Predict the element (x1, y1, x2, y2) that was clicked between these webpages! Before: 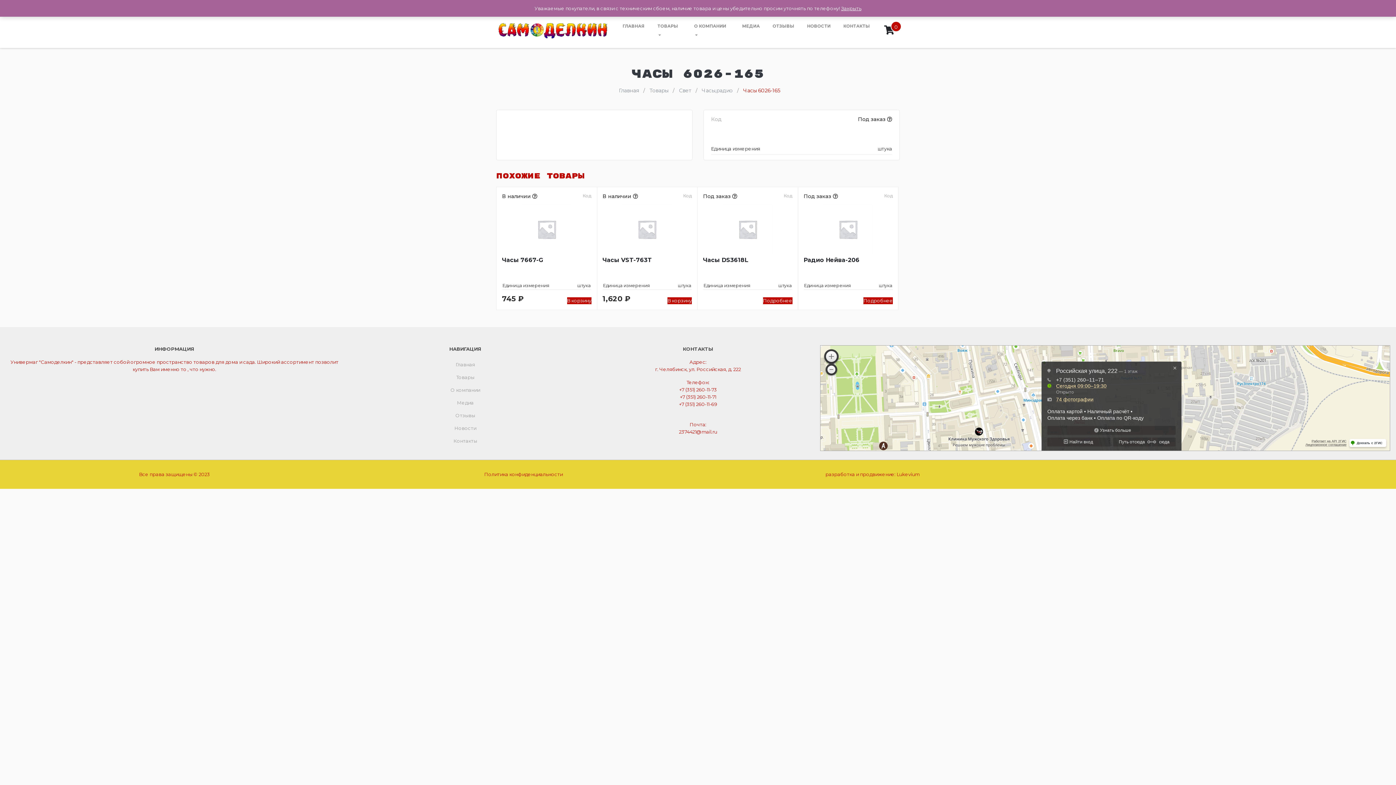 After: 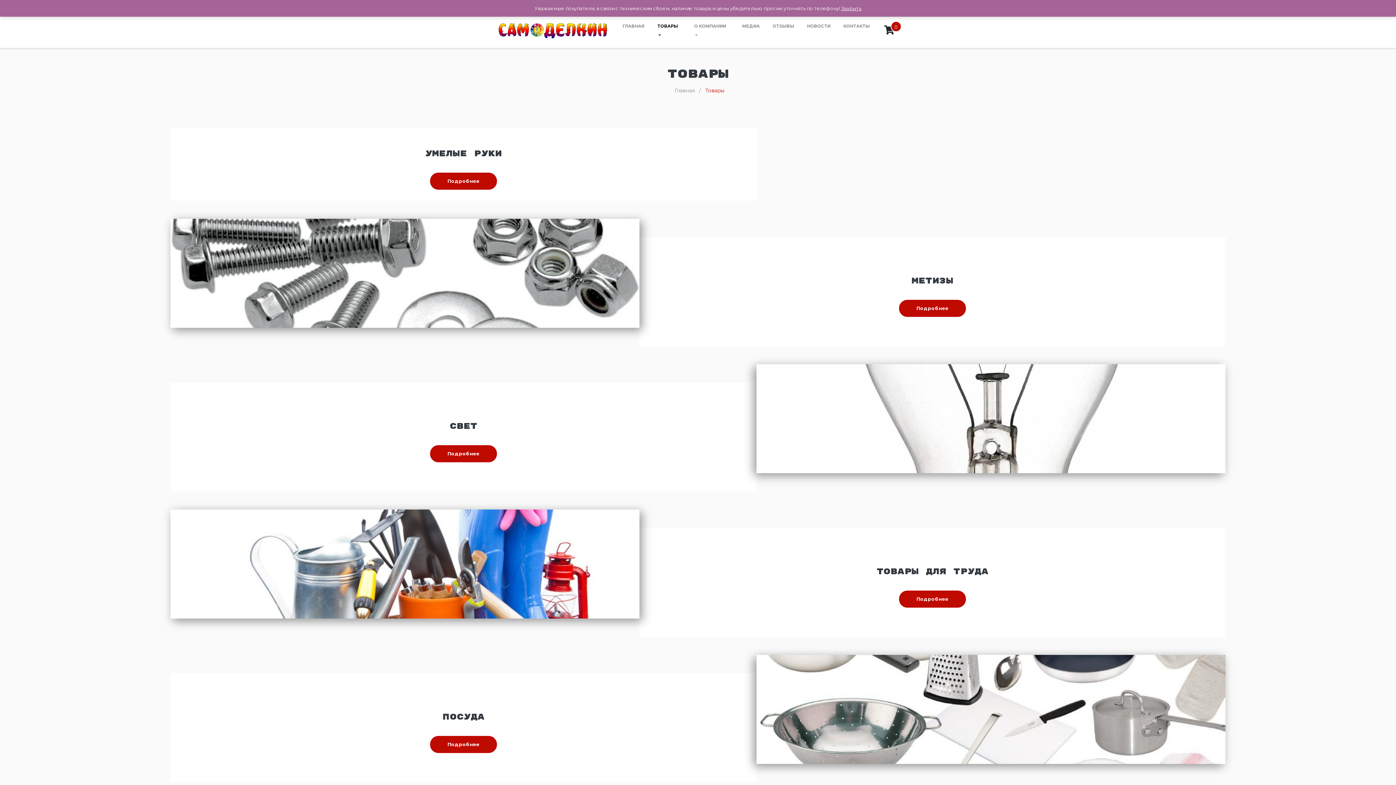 Action: bbox: (649, 87, 670, 93) label: Товары 